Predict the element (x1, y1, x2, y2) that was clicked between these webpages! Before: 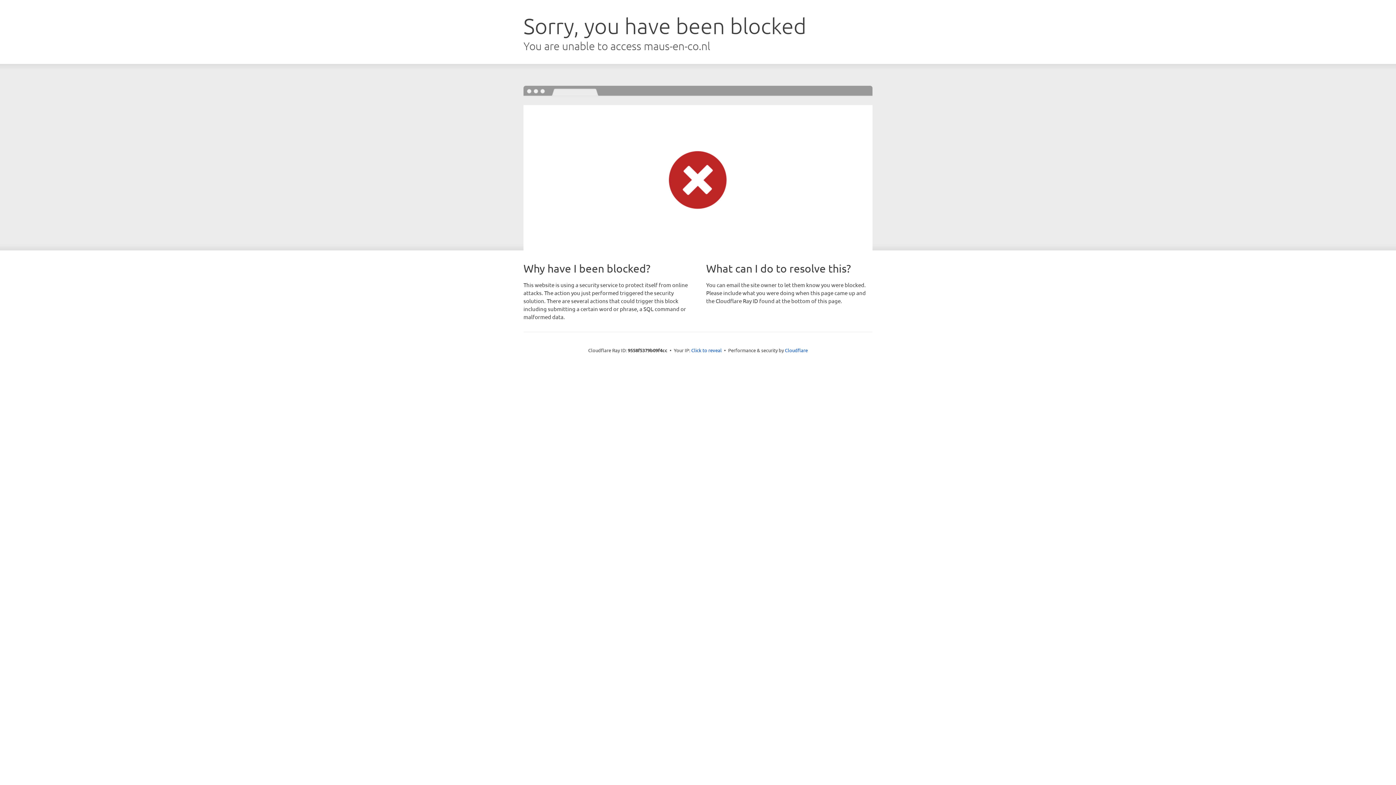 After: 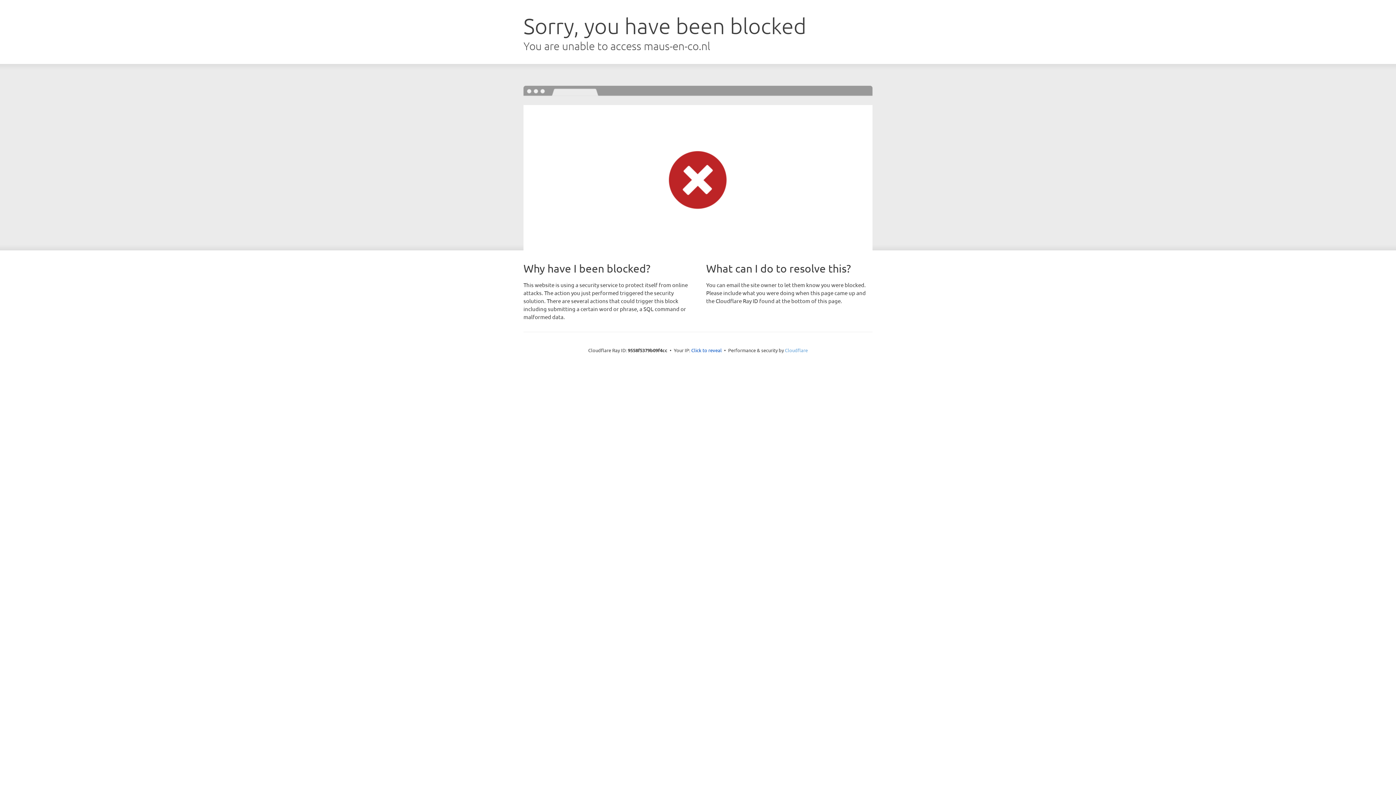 Action: bbox: (785, 347, 808, 353) label: Cloudflare